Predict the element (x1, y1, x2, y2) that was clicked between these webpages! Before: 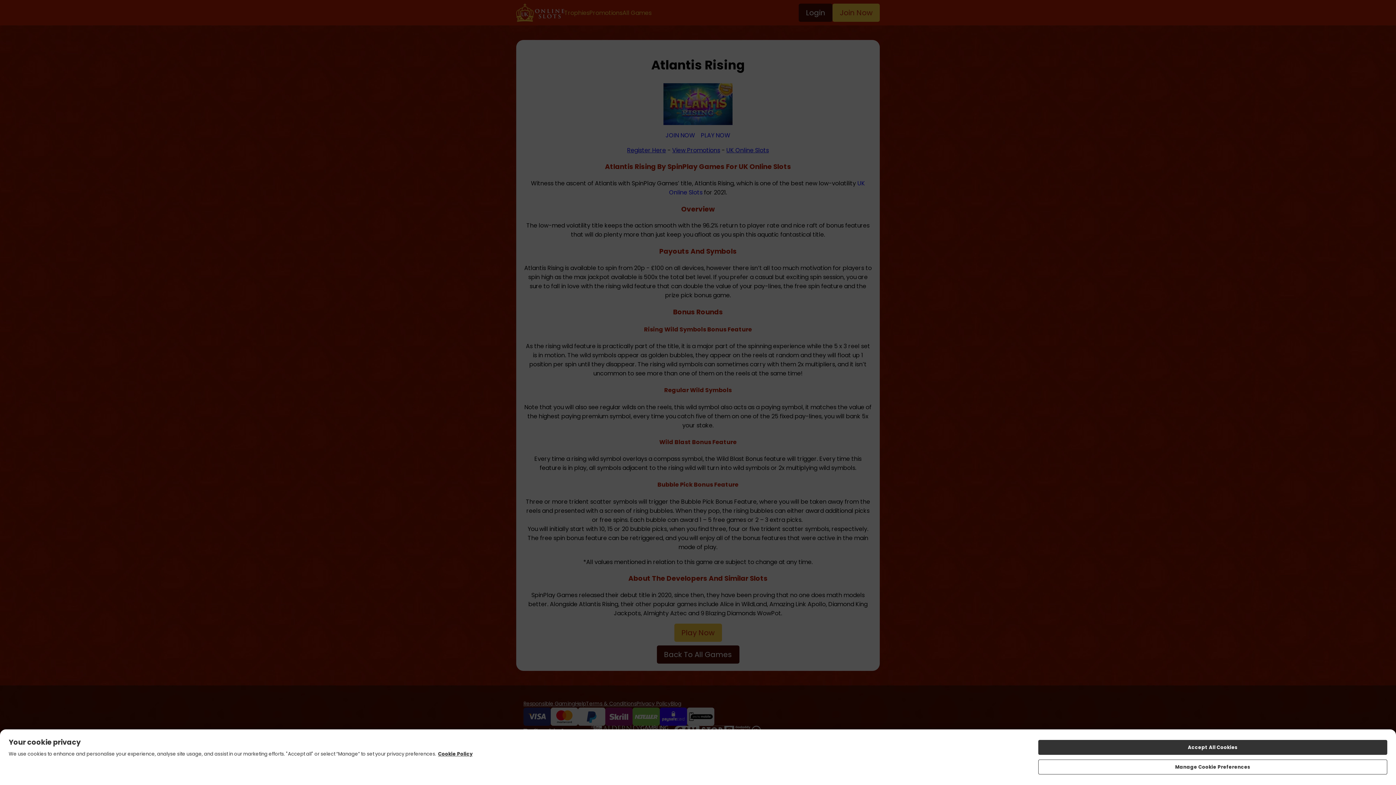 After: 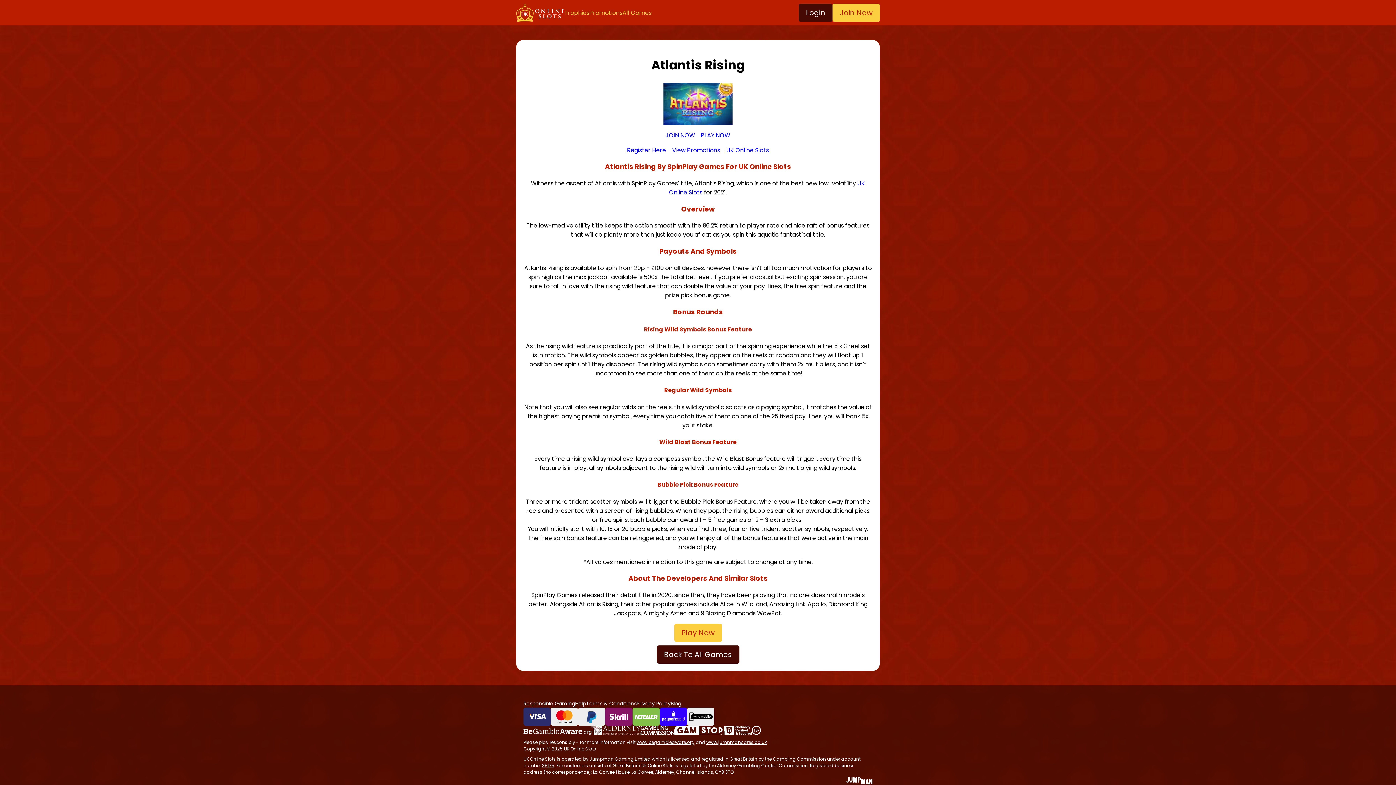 Action: bbox: (1038, 740, 1387, 755) label: Accept All Cookies